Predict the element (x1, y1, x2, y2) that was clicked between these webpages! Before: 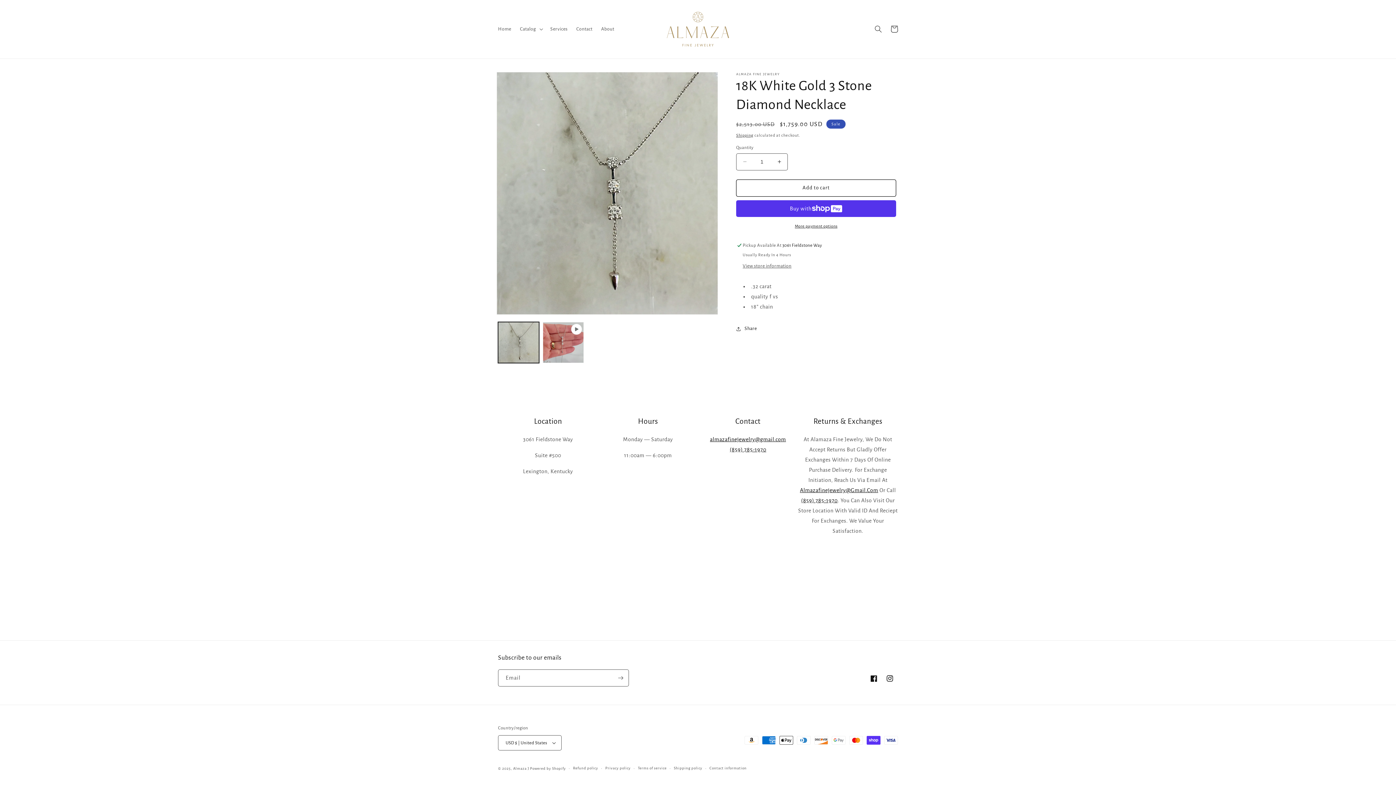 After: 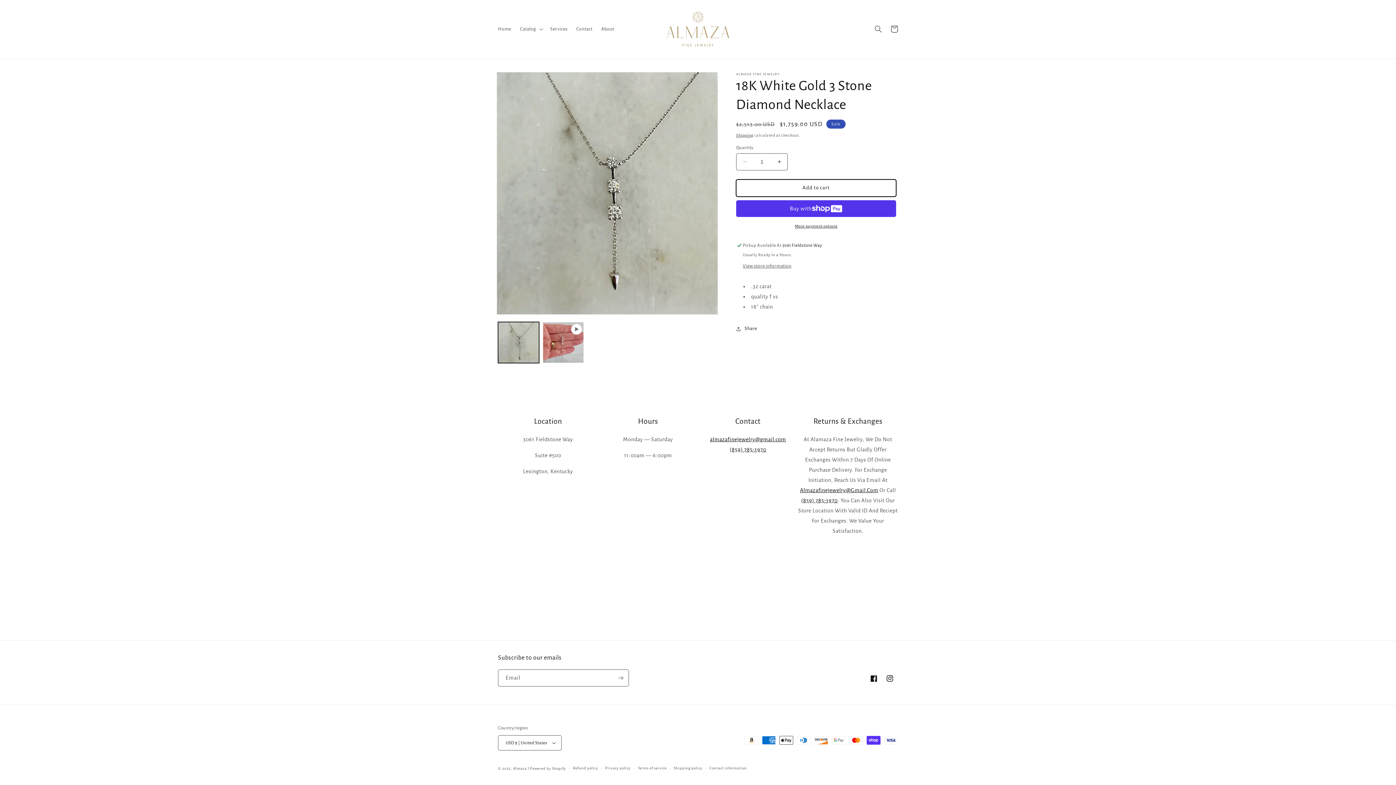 Action: bbox: (736, 179, 896, 196) label: Add to cart